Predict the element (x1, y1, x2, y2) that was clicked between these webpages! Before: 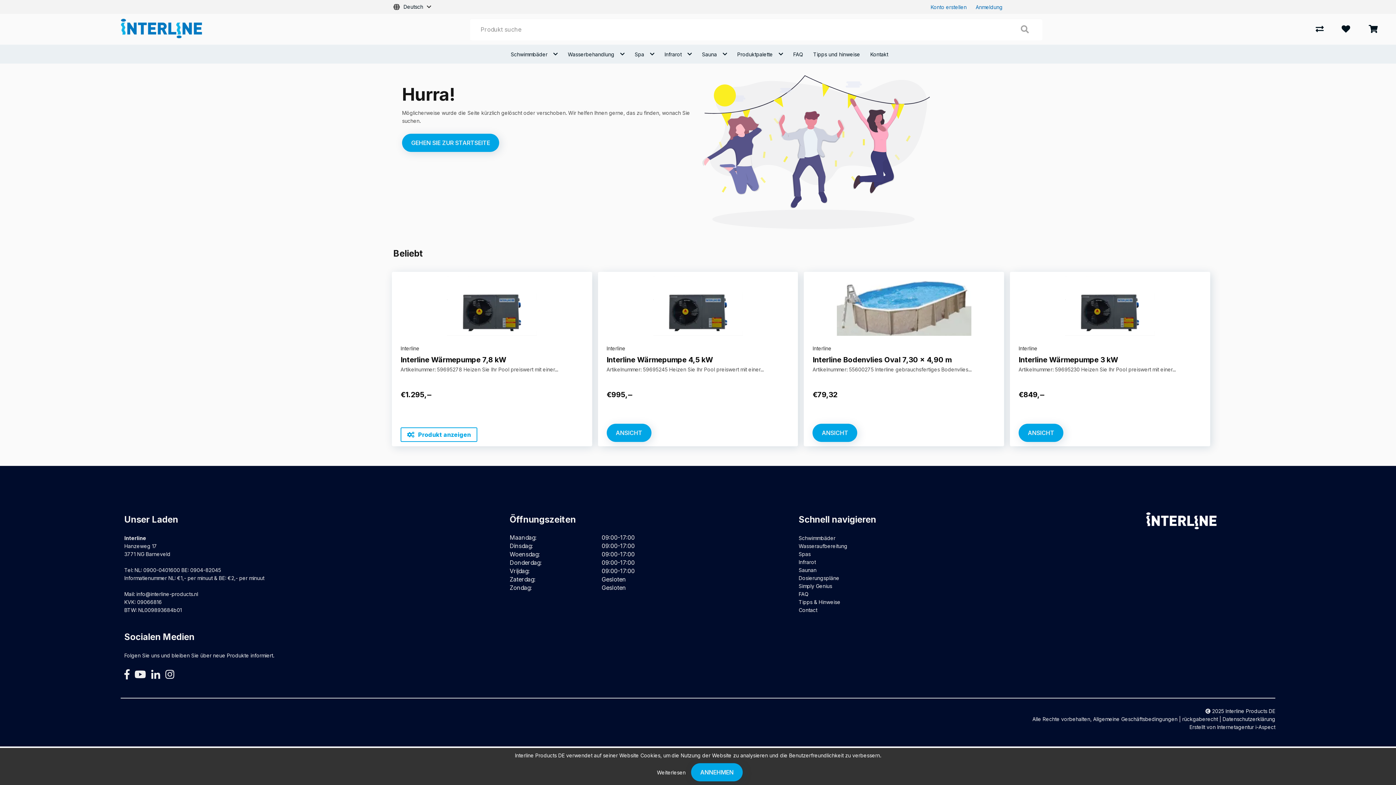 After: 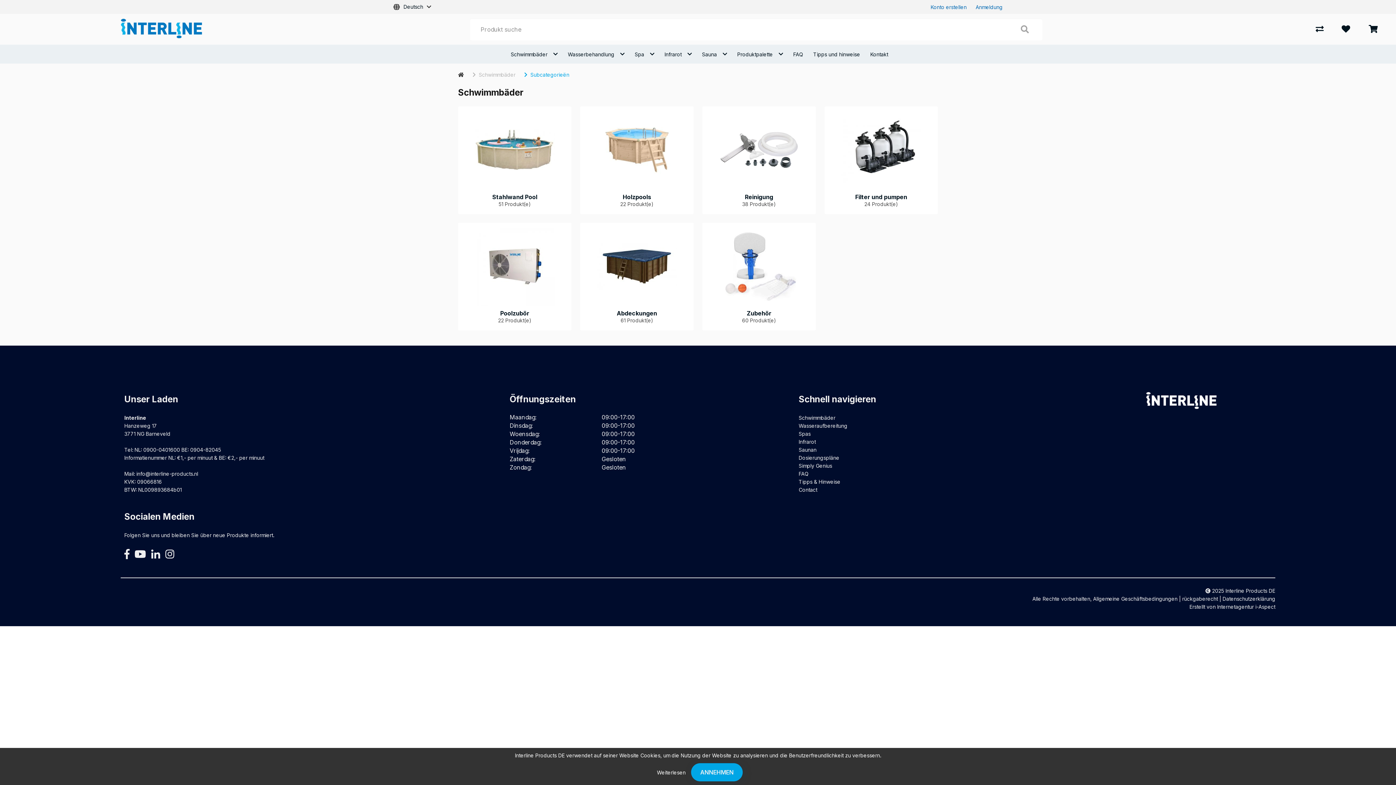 Action: bbox: (798, 535, 835, 541) label: Schwimmbäder